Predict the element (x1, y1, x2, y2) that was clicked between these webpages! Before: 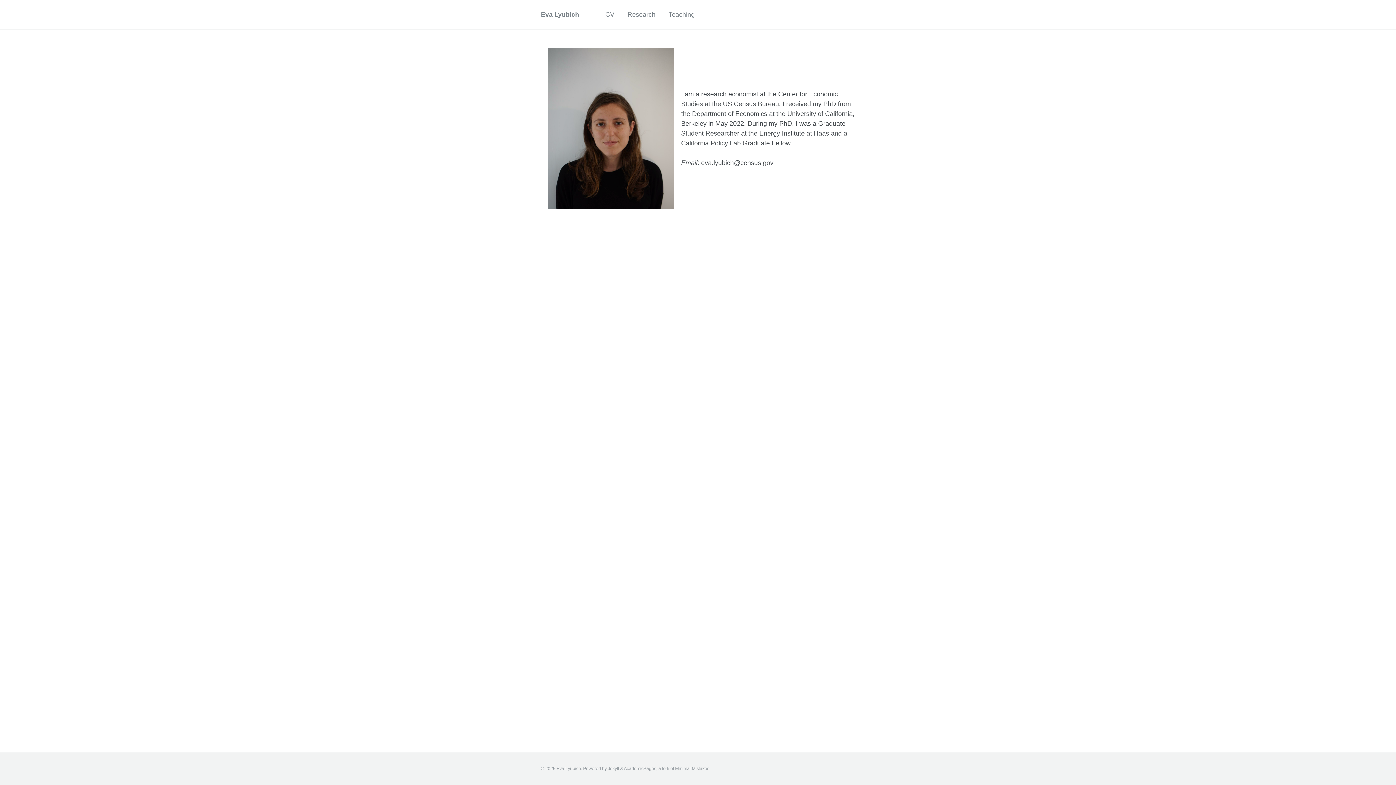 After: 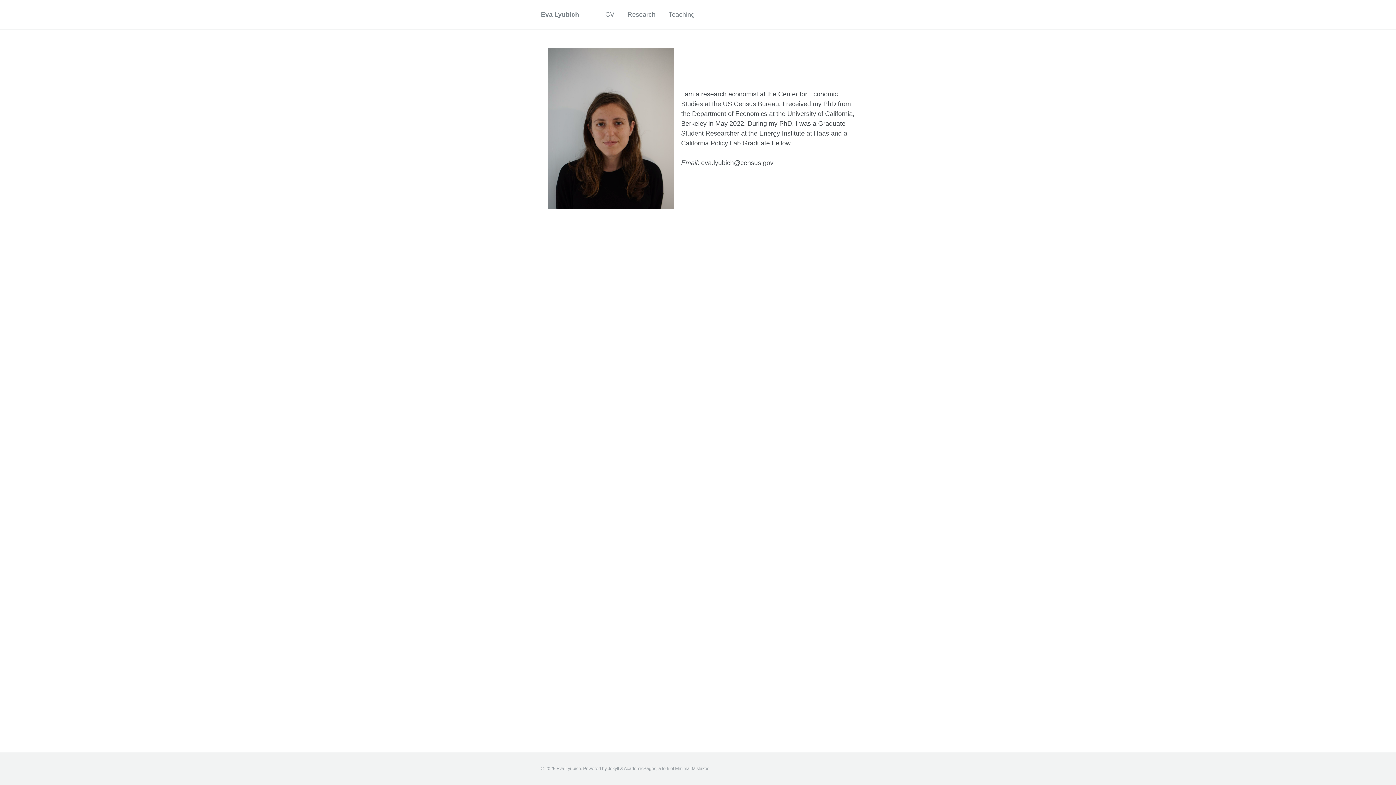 Action: label: Eva Lyubich bbox: (541, 6, 579, 22)